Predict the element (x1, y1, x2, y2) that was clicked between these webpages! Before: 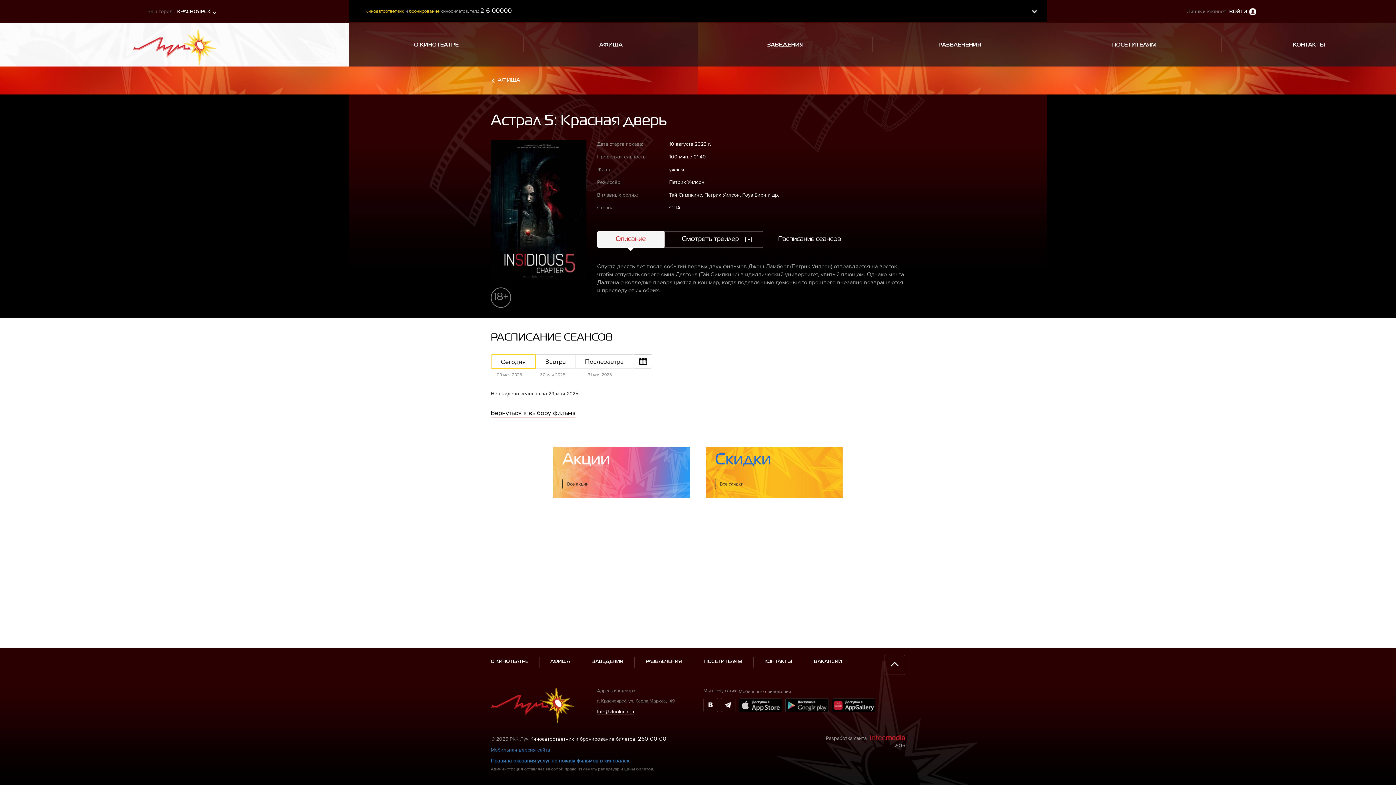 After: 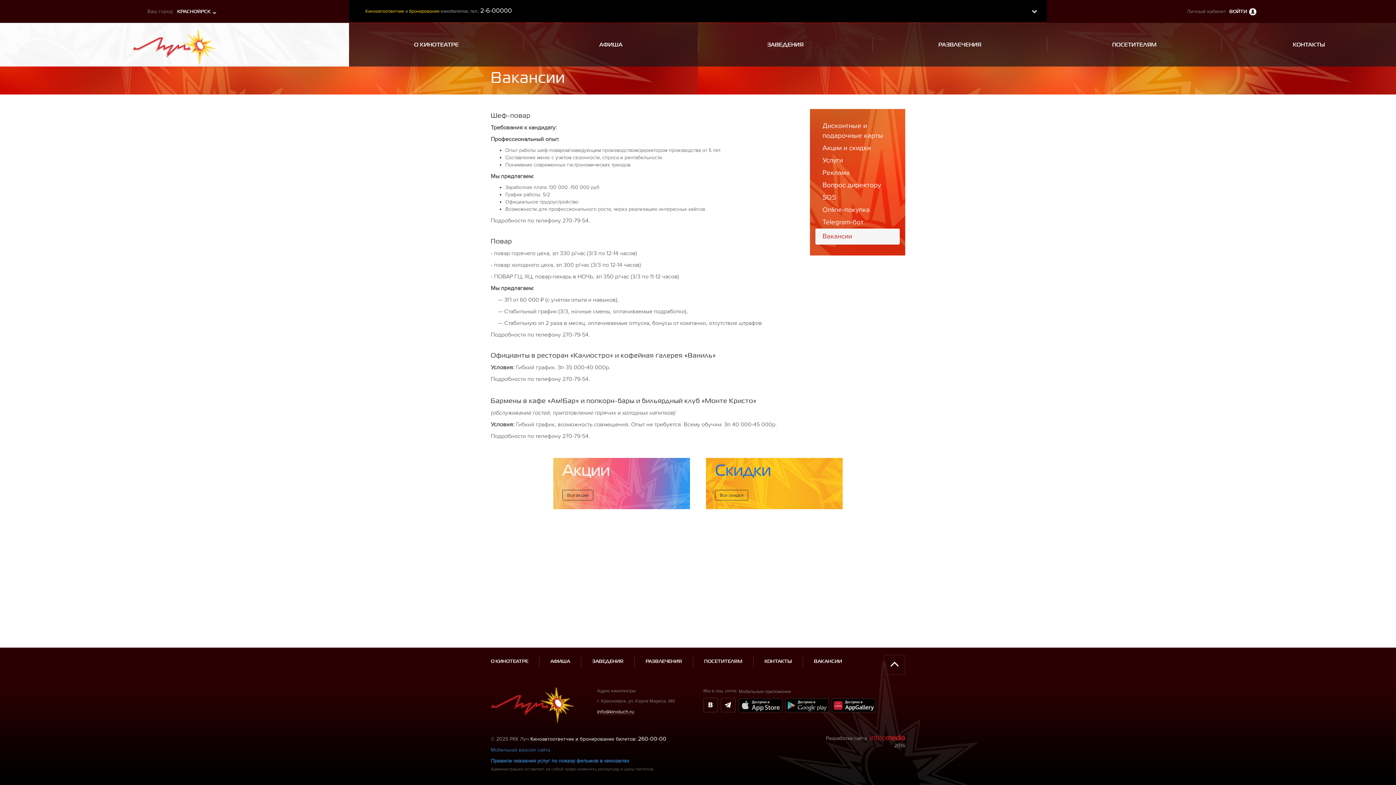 Action: label: ВАКАНСИИ bbox: (802, 648, 853, 677)